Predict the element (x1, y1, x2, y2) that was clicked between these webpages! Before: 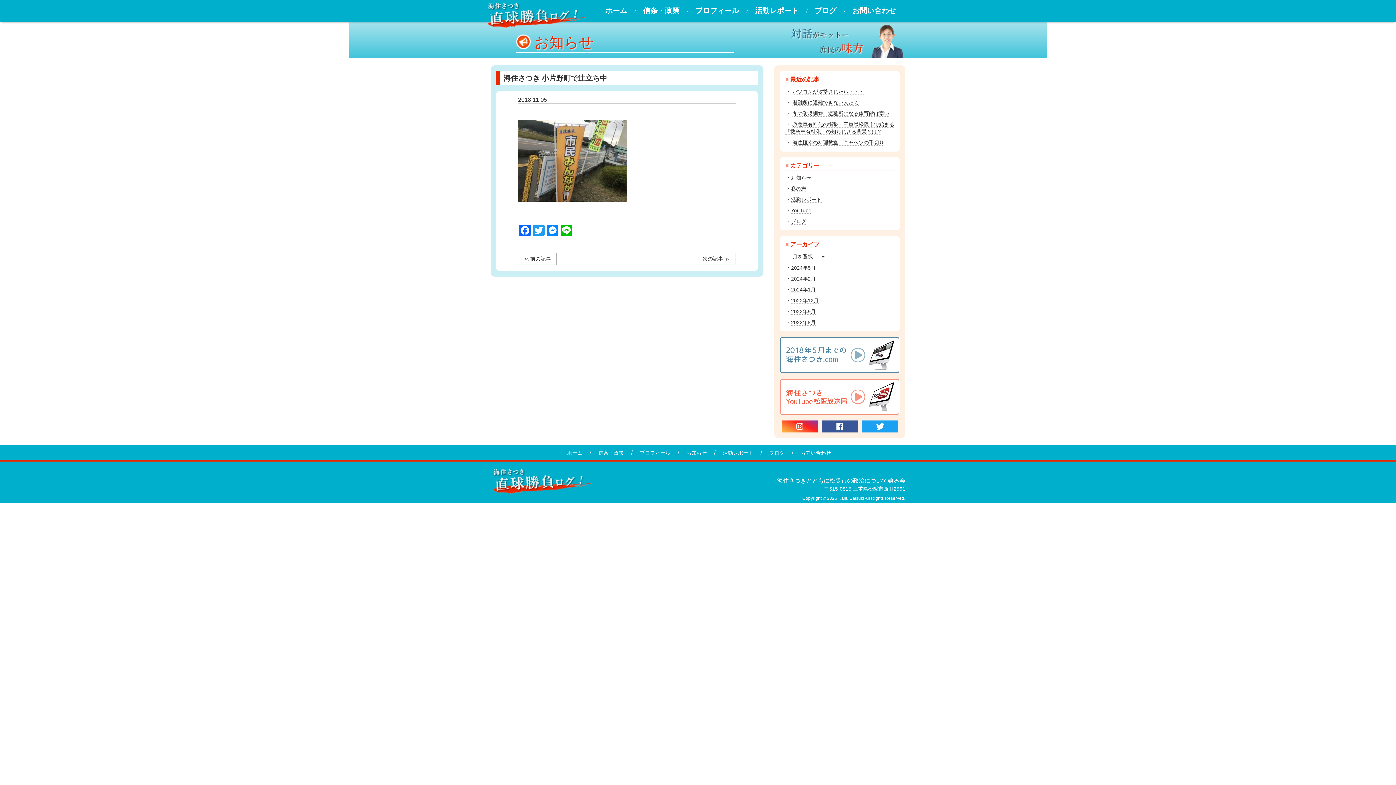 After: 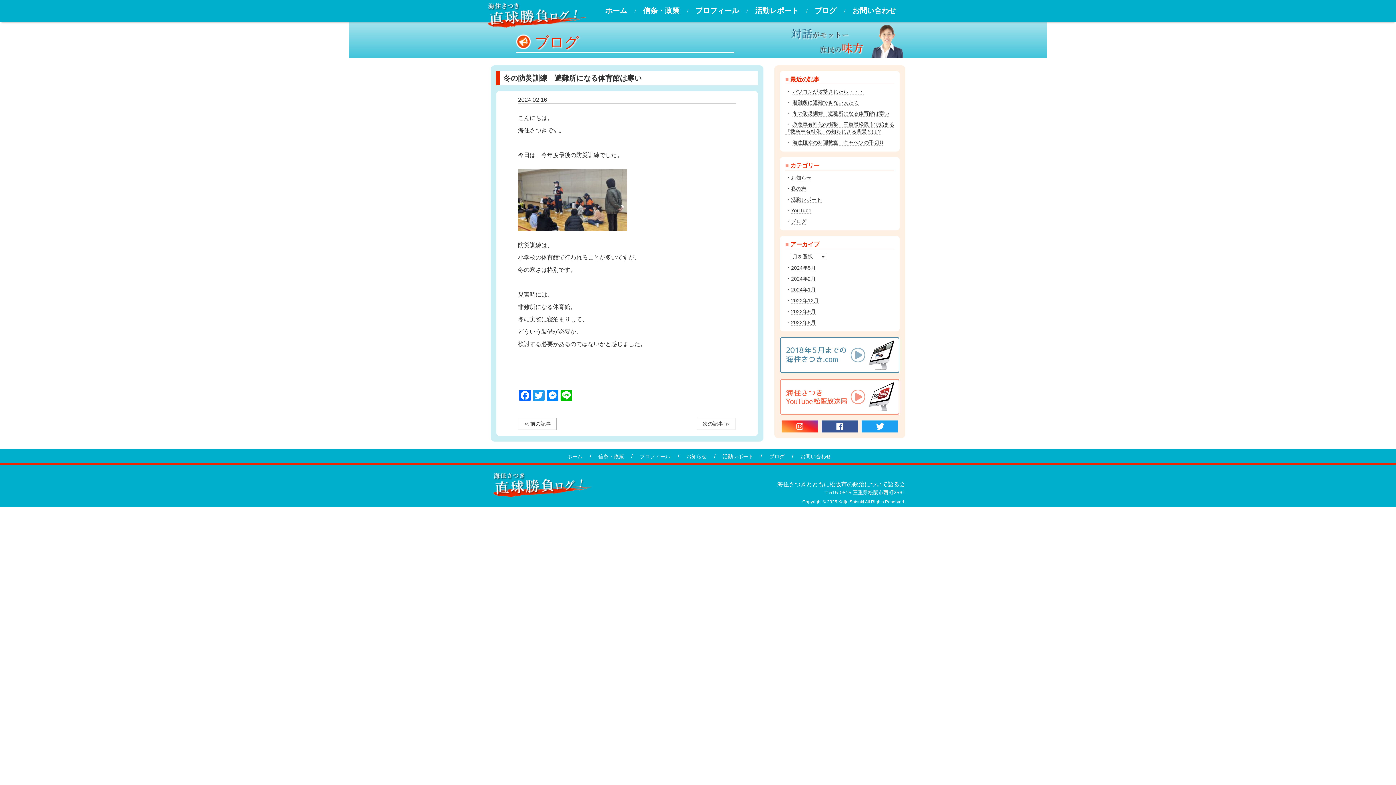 Action: label: 冬の防災訓練　避難所になる体育館は寒い bbox: (792, 110, 889, 116)